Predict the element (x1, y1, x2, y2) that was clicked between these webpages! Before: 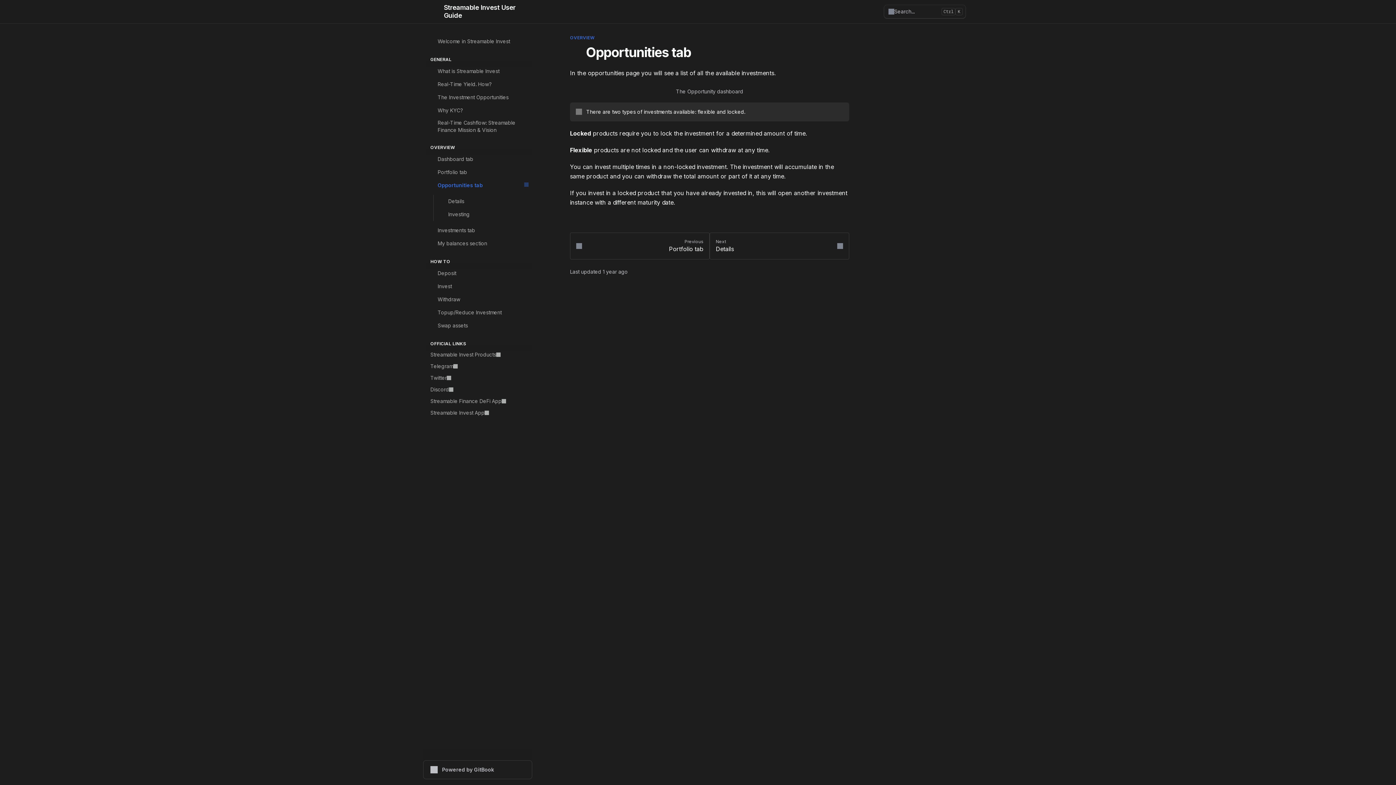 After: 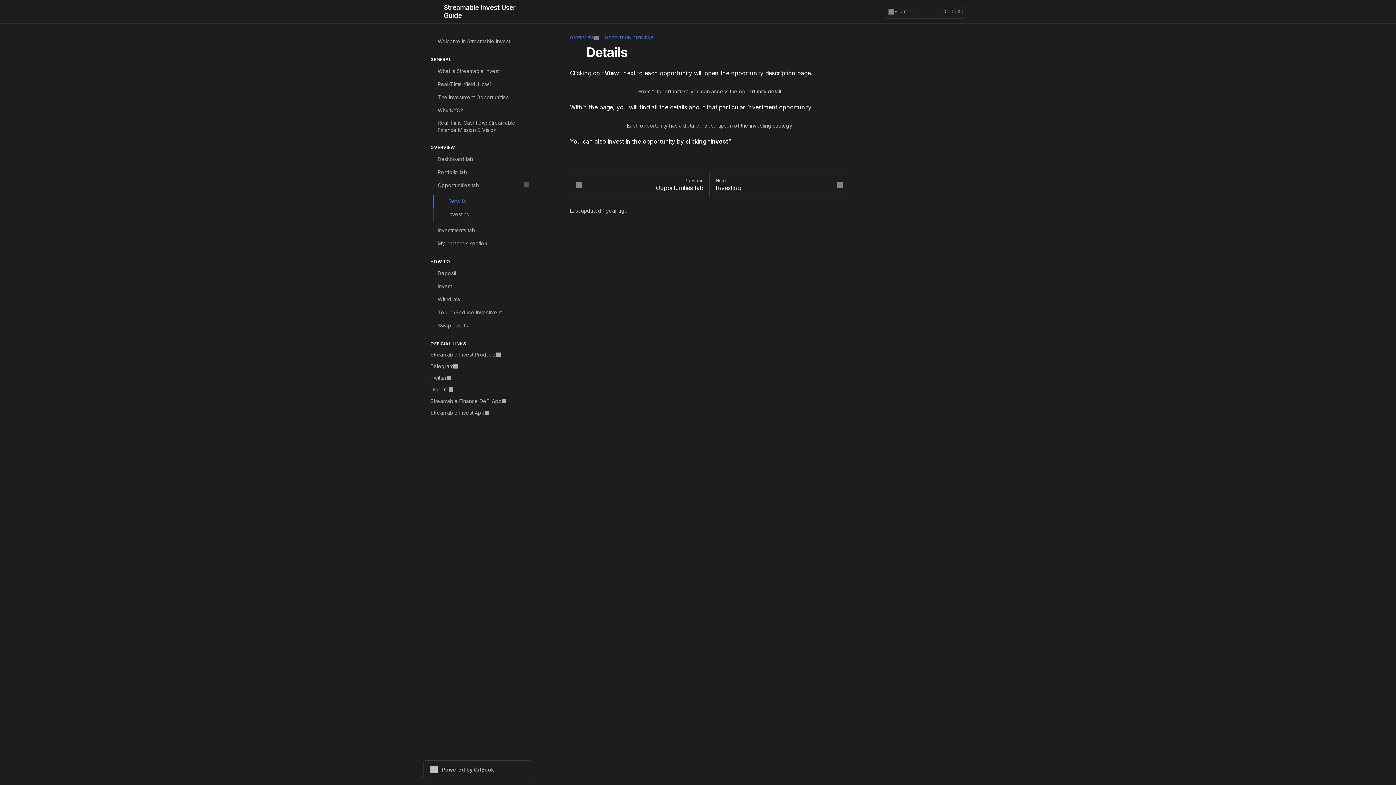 Action: label: Next
Details bbox: (709, 232, 849, 259)